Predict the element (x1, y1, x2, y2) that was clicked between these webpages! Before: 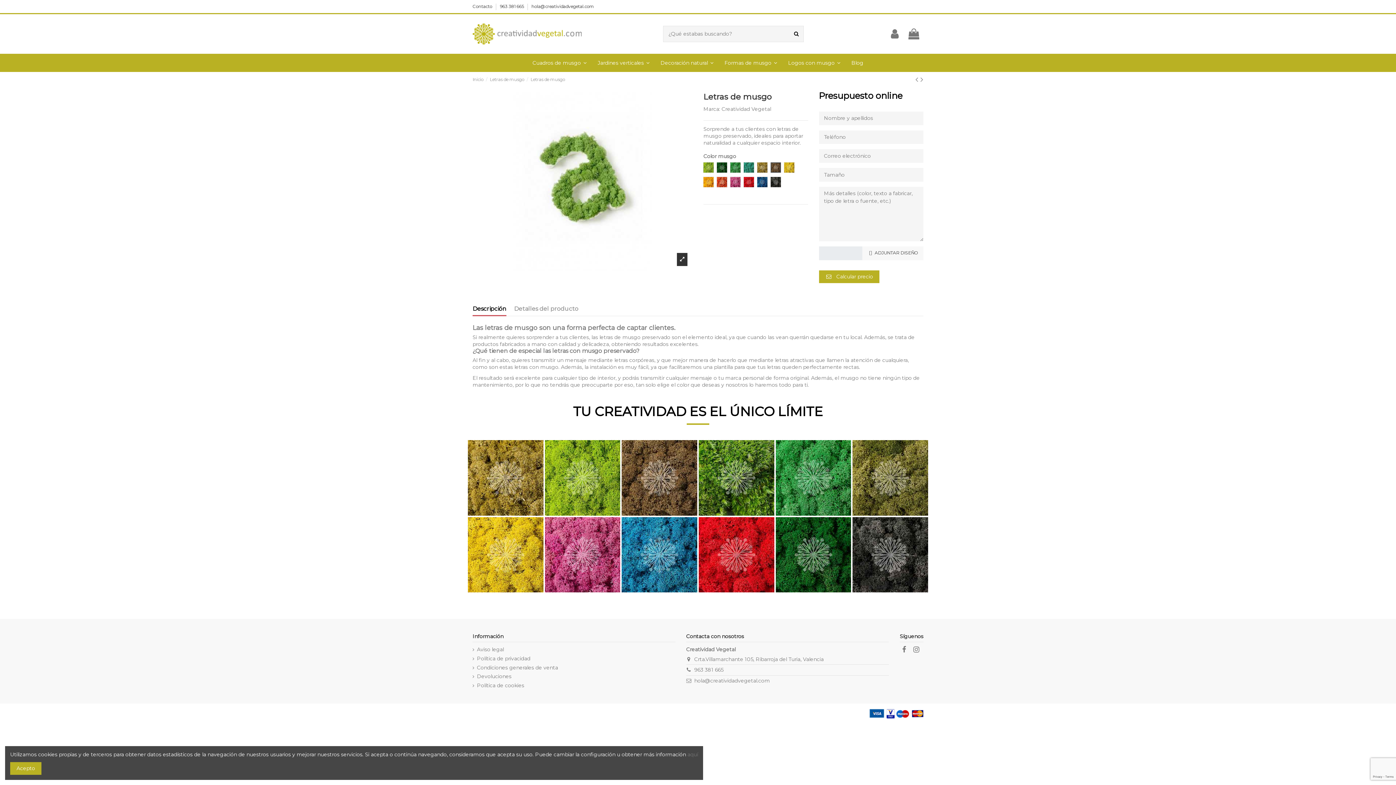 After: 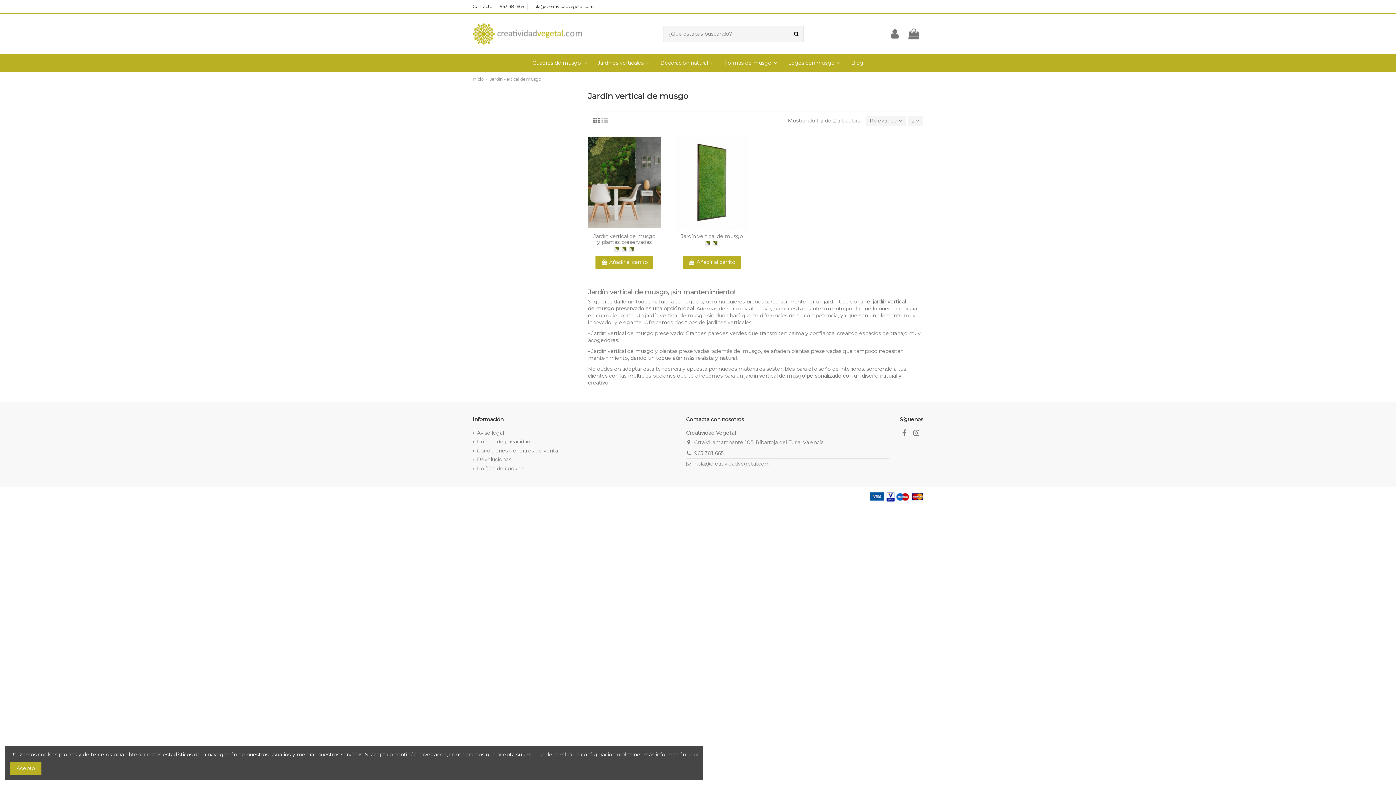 Action: label: Jardines verticales  bbox: (592, 53, 655, 71)